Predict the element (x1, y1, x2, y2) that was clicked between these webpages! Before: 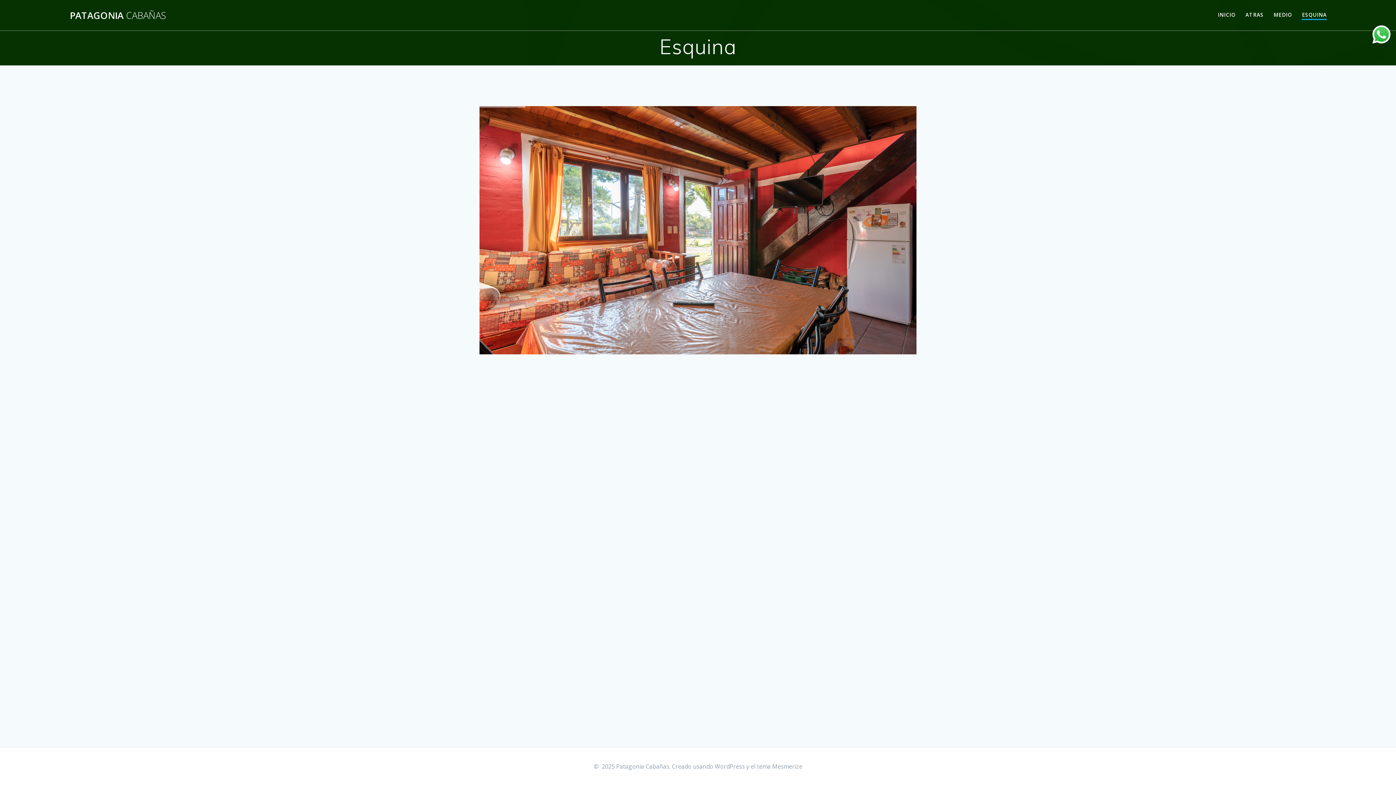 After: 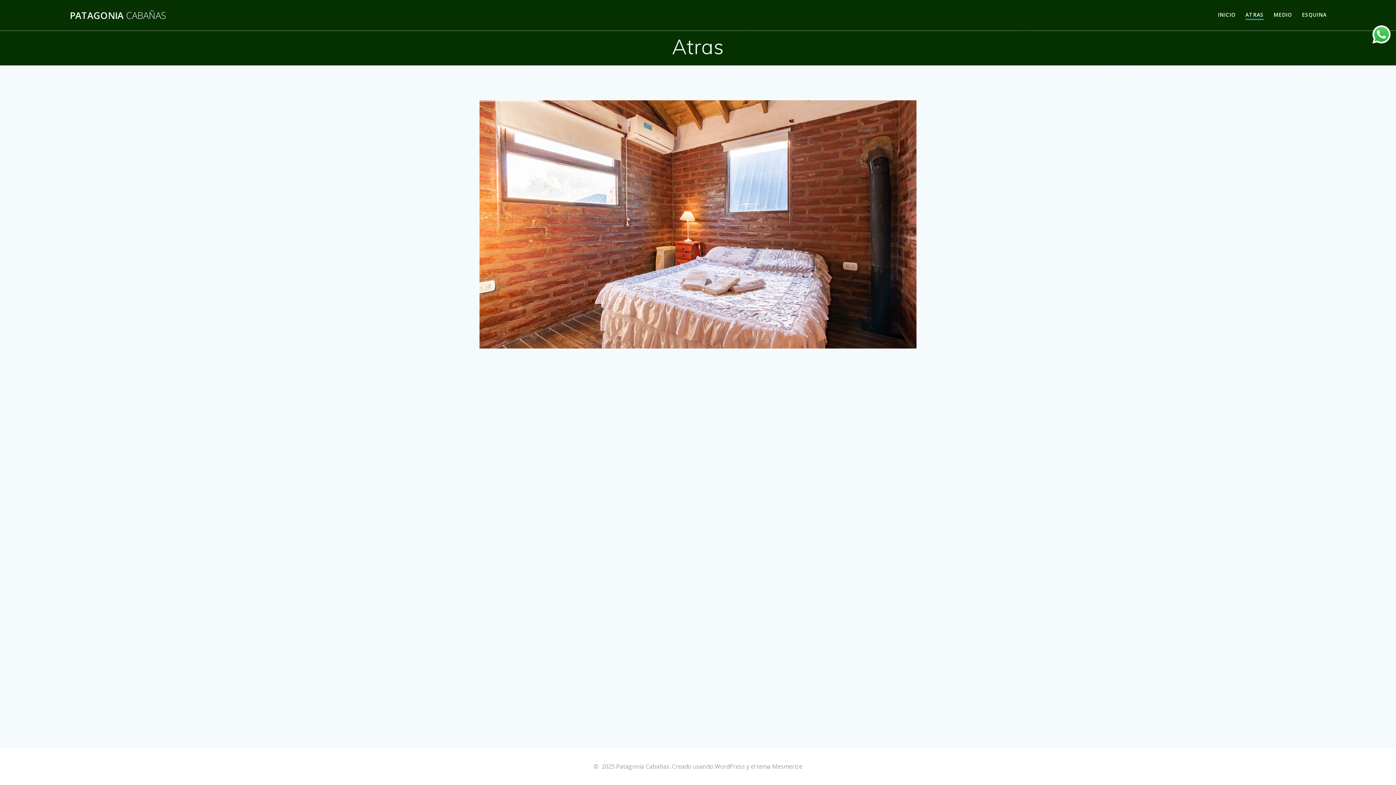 Action: label: ATRAS bbox: (1245, 10, 1264, 18)